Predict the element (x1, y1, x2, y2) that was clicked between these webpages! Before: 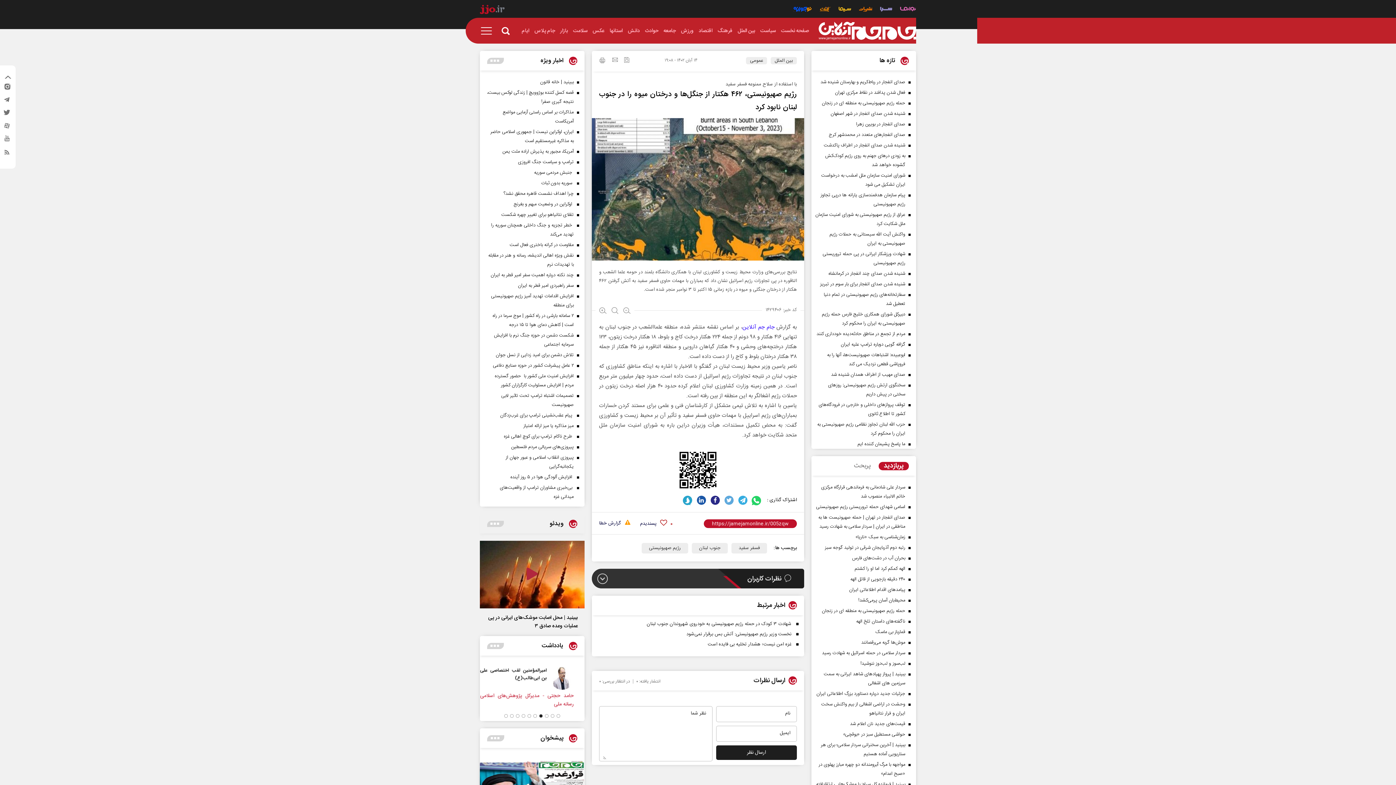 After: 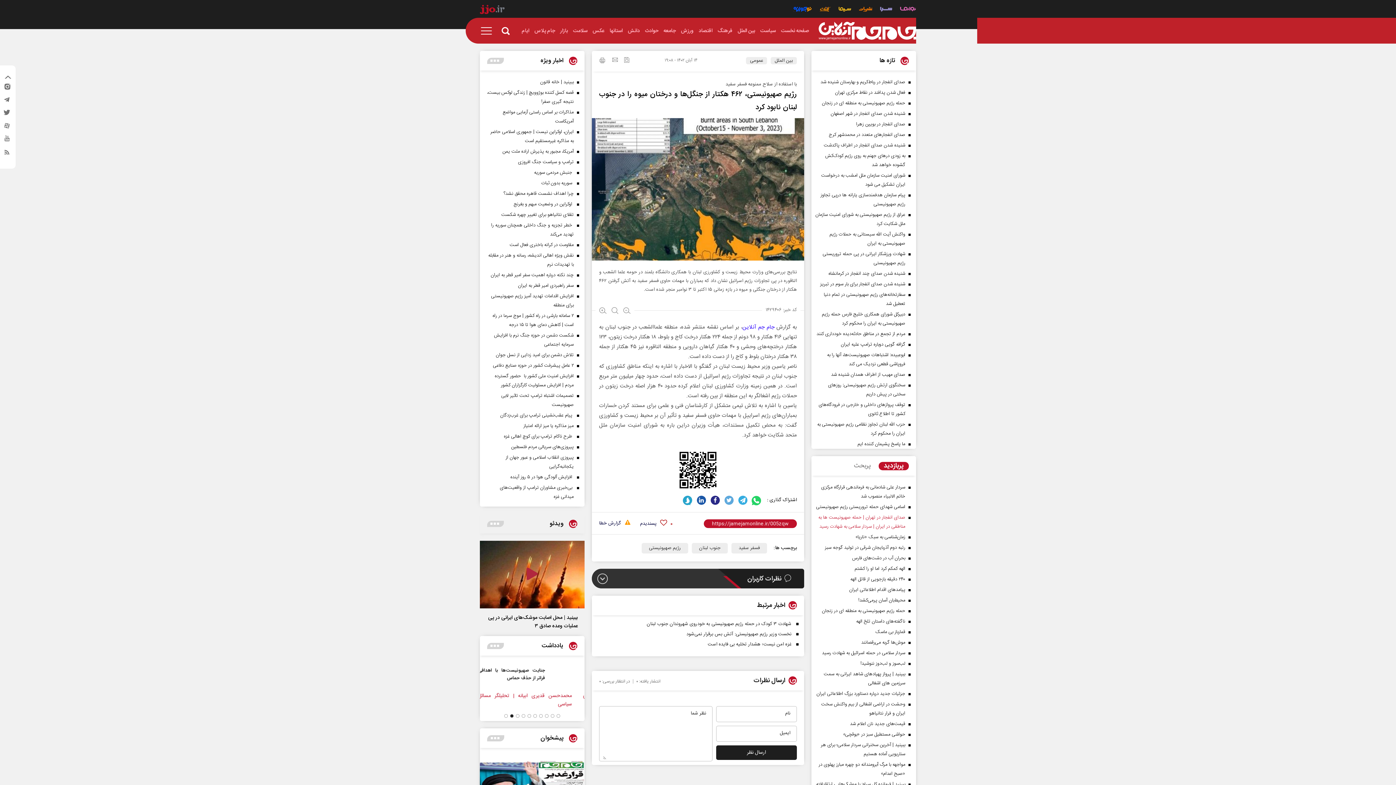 Action: label: صدای انفجار در تهران | حمله صهیونیست ها به مناطقی در ایران | سردار سلامی به شهادت رسید bbox: (815, 513, 912, 531)